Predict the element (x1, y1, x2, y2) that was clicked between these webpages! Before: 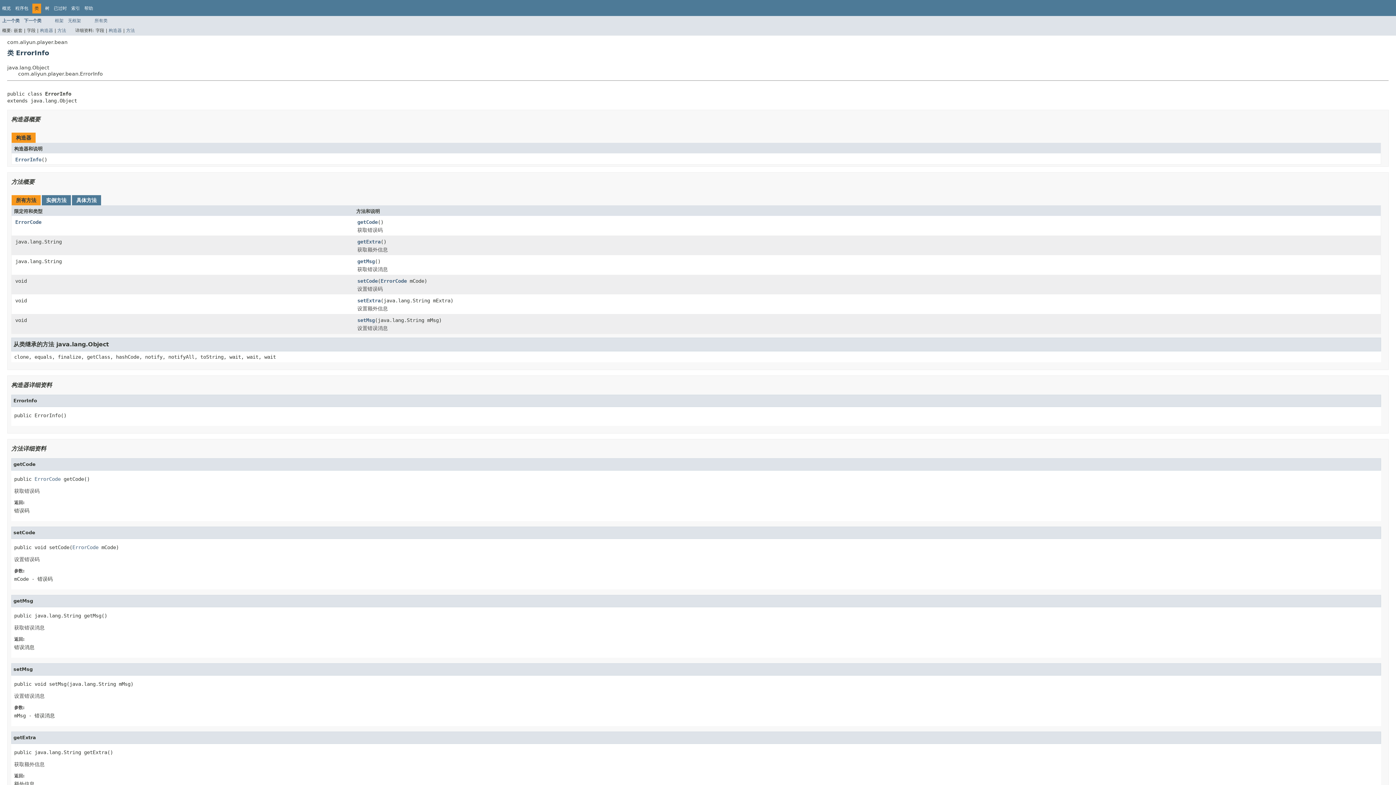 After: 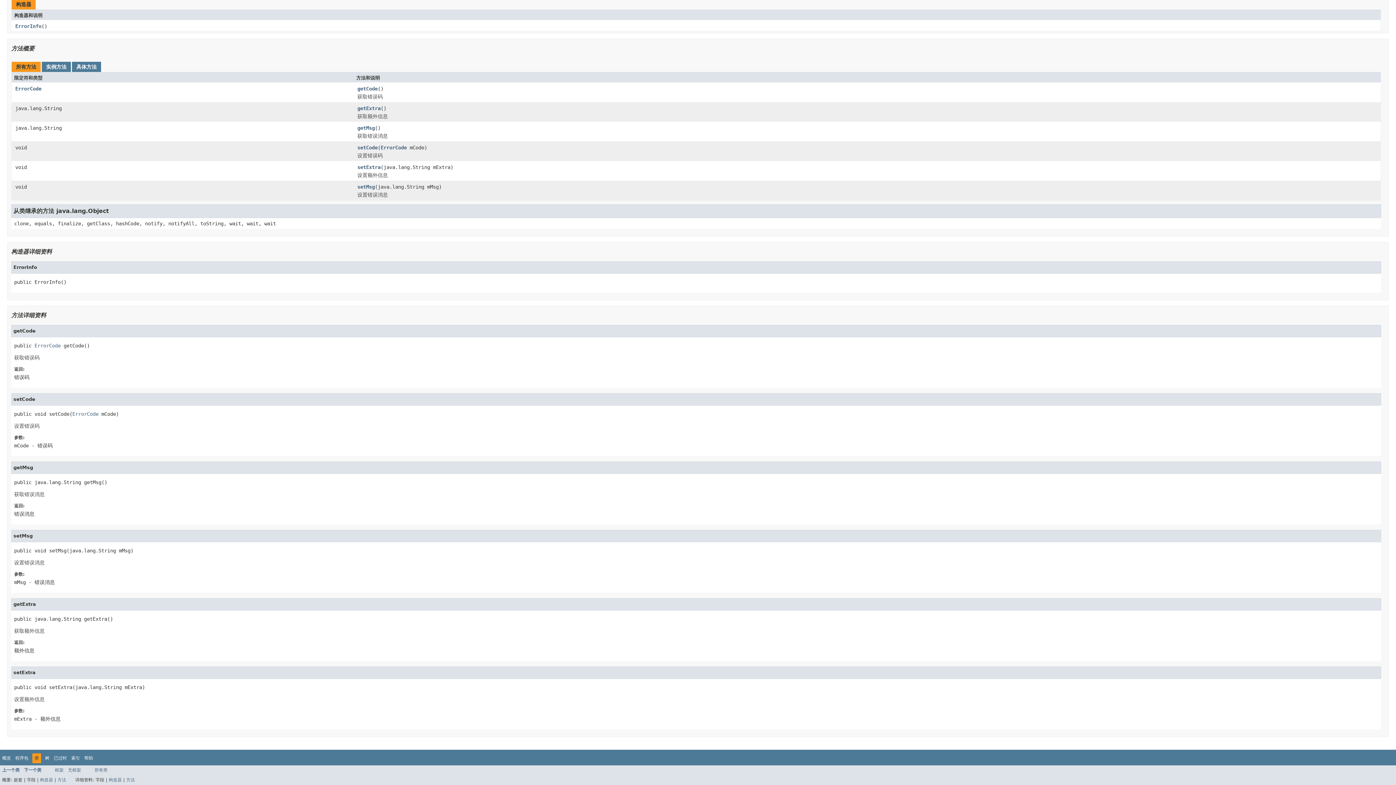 Action: bbox: (15, 156, 41, 162) label: ErrorInfo